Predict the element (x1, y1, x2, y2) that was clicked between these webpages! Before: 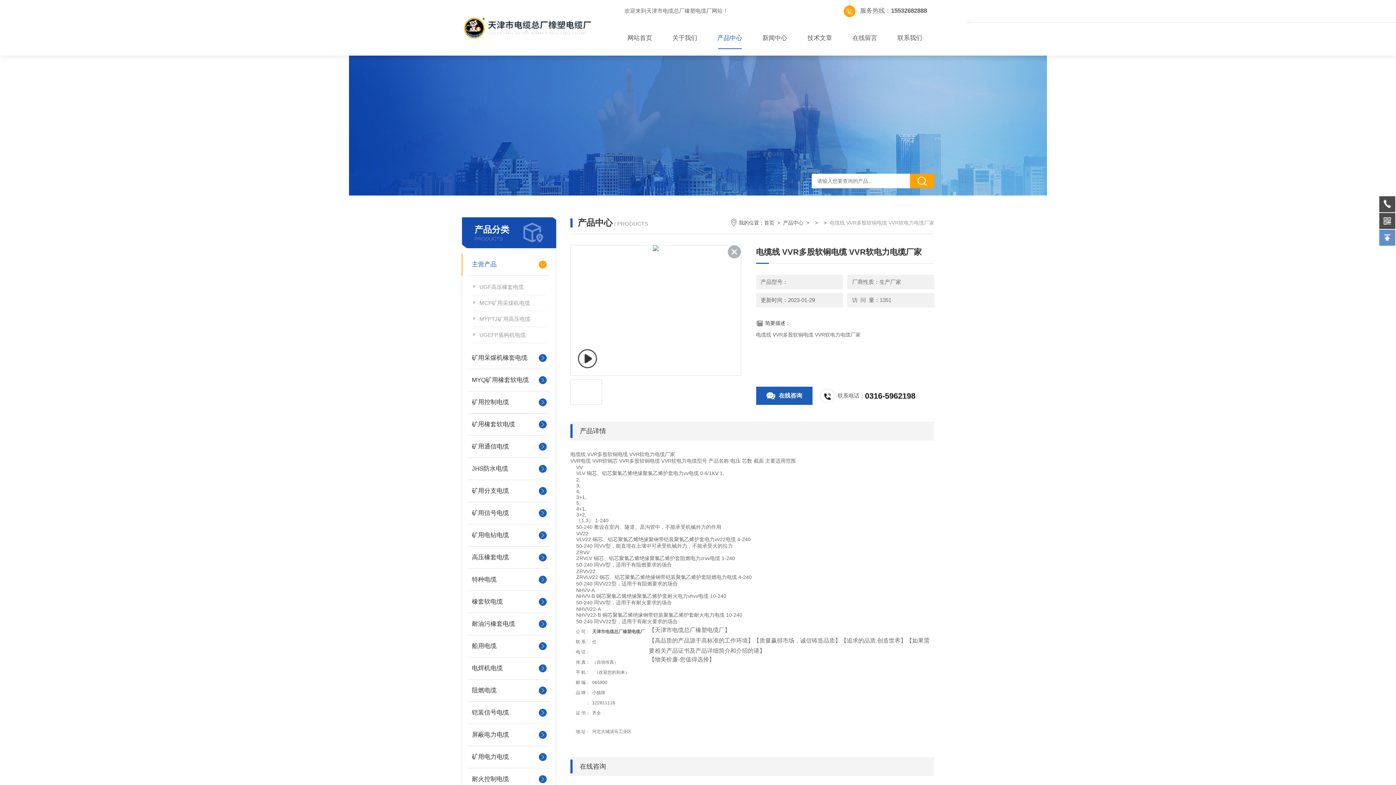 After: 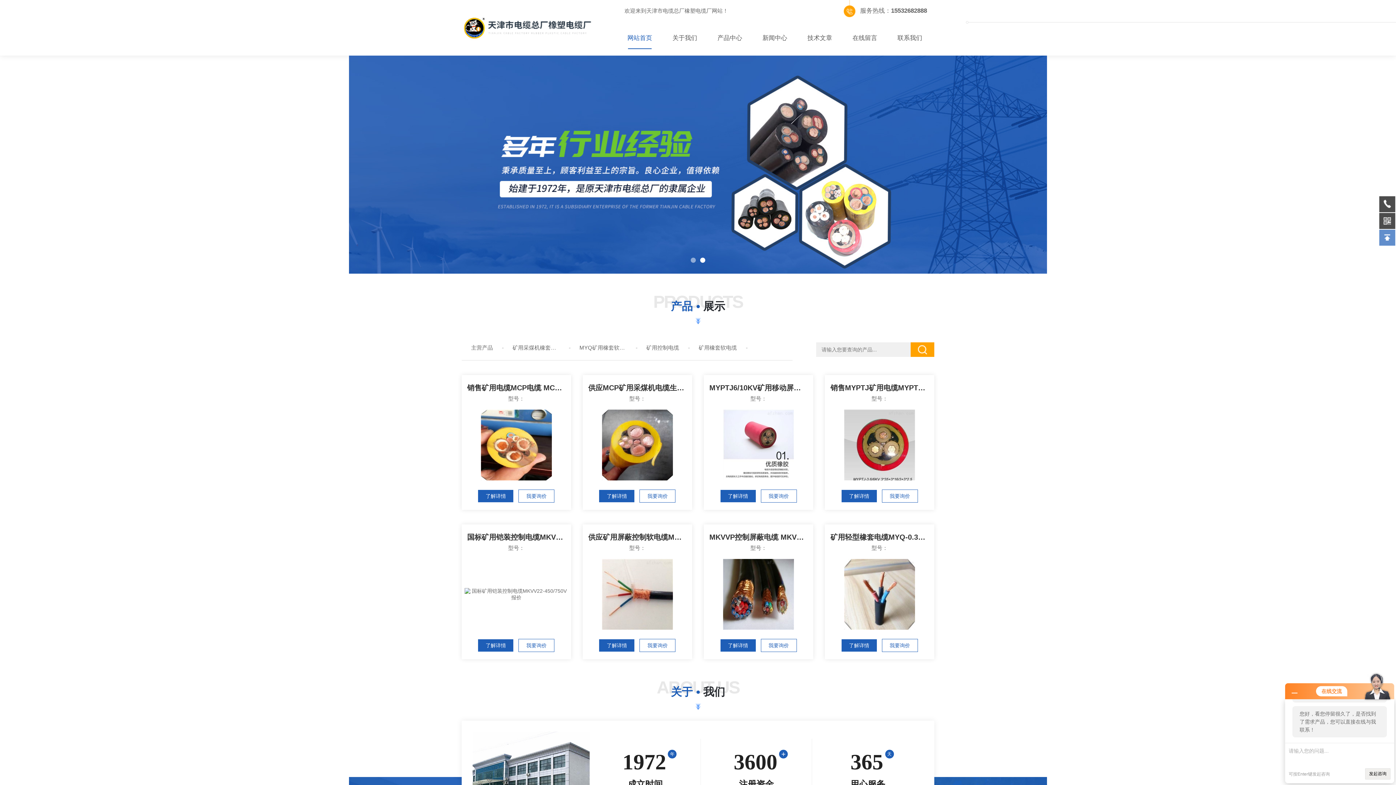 Action: bbox: (461, 0, 592, 5)